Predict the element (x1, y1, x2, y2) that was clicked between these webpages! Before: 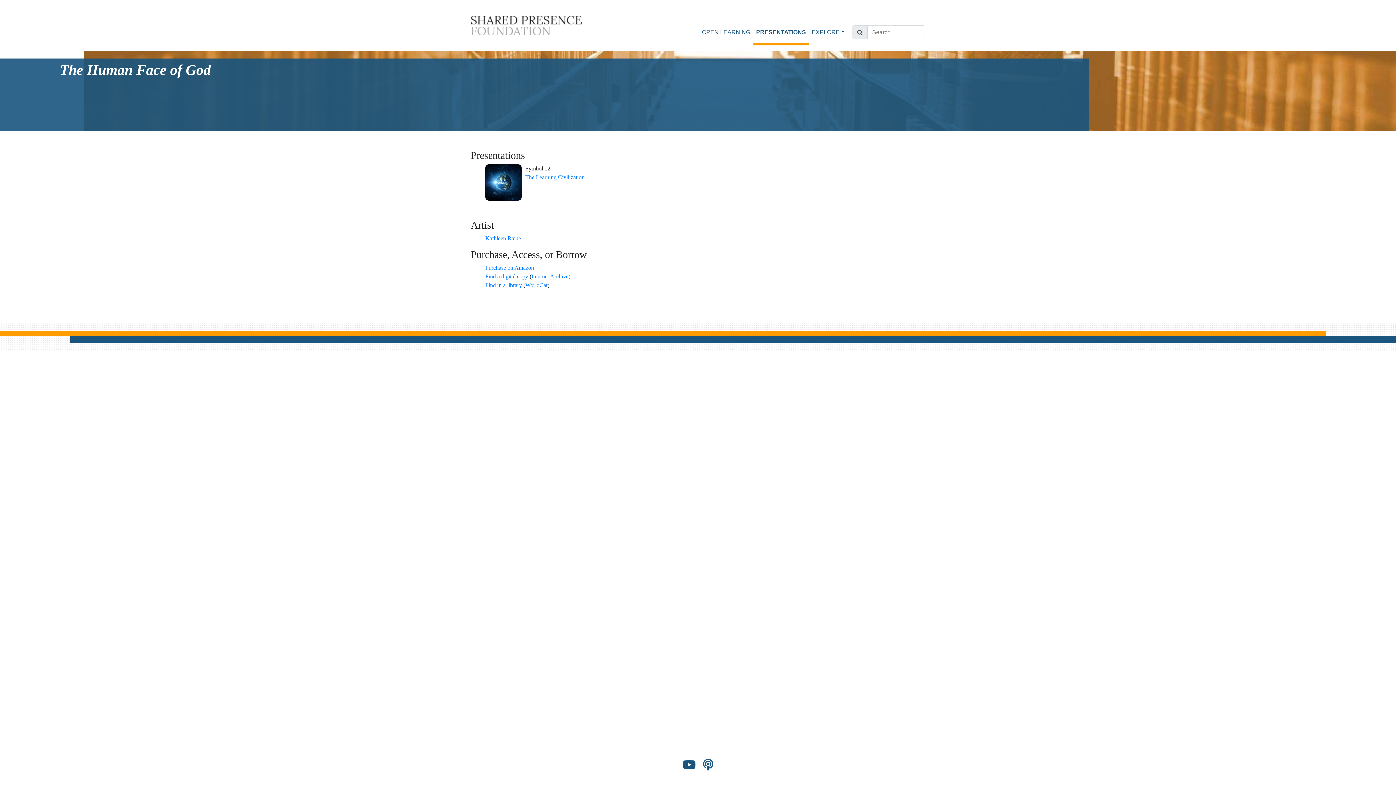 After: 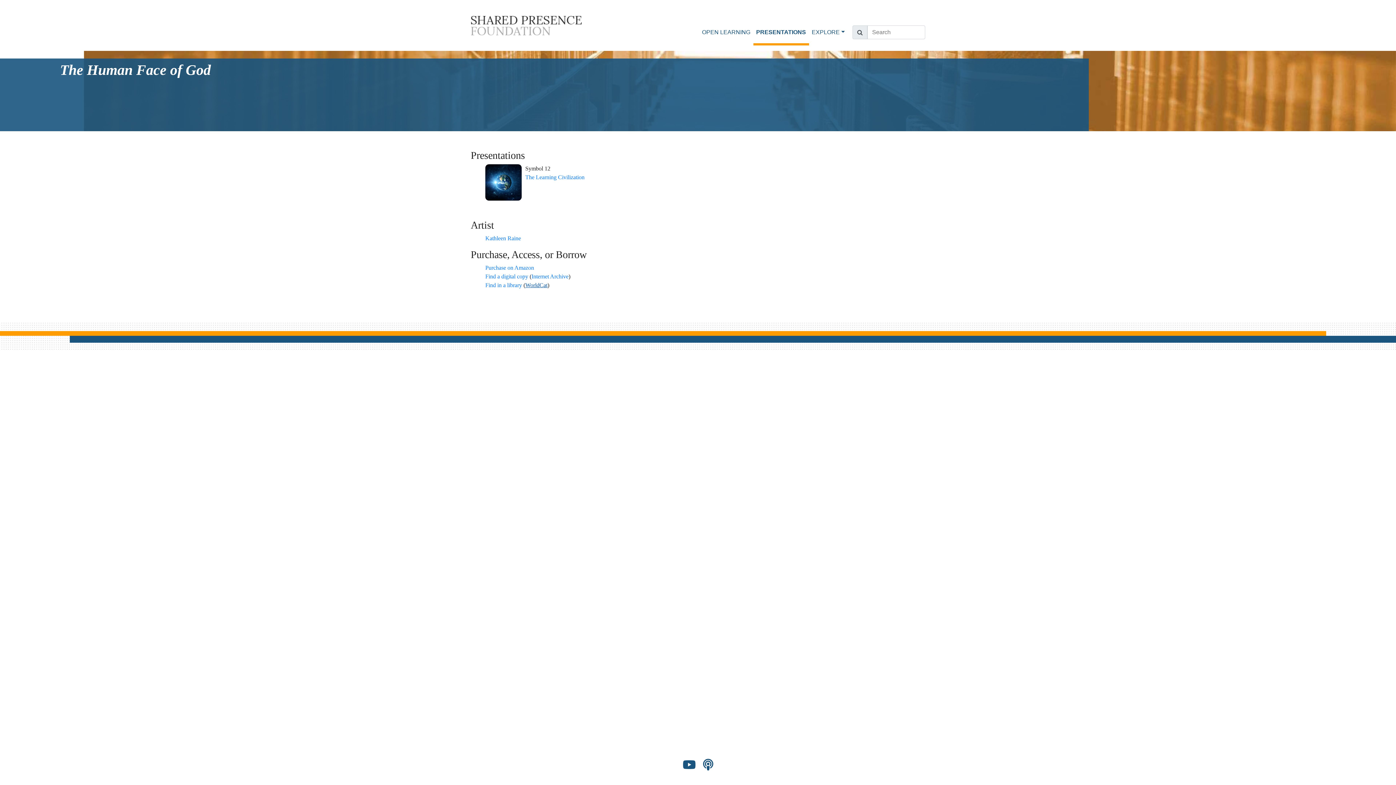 Action: label: WorldCat bbox: (525, 282, 547, 288)